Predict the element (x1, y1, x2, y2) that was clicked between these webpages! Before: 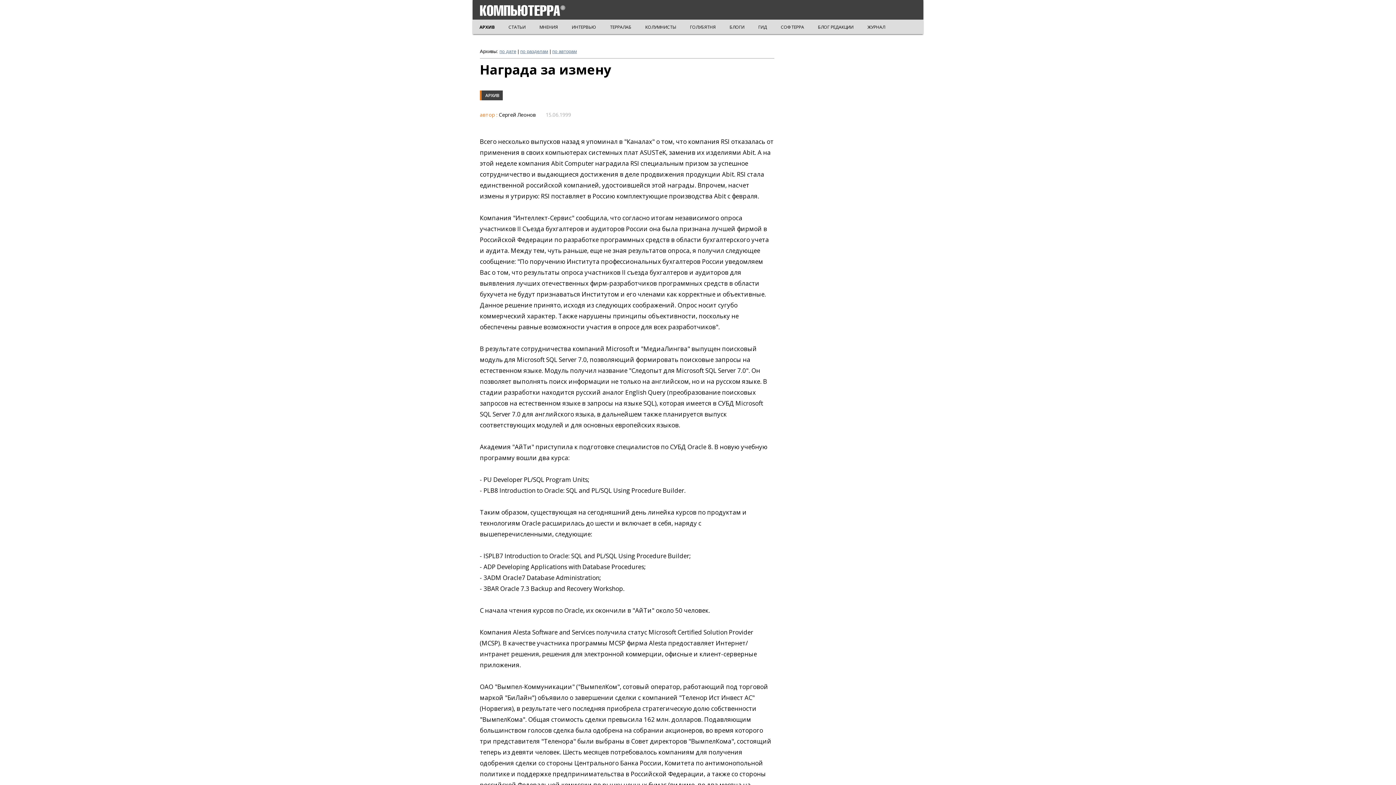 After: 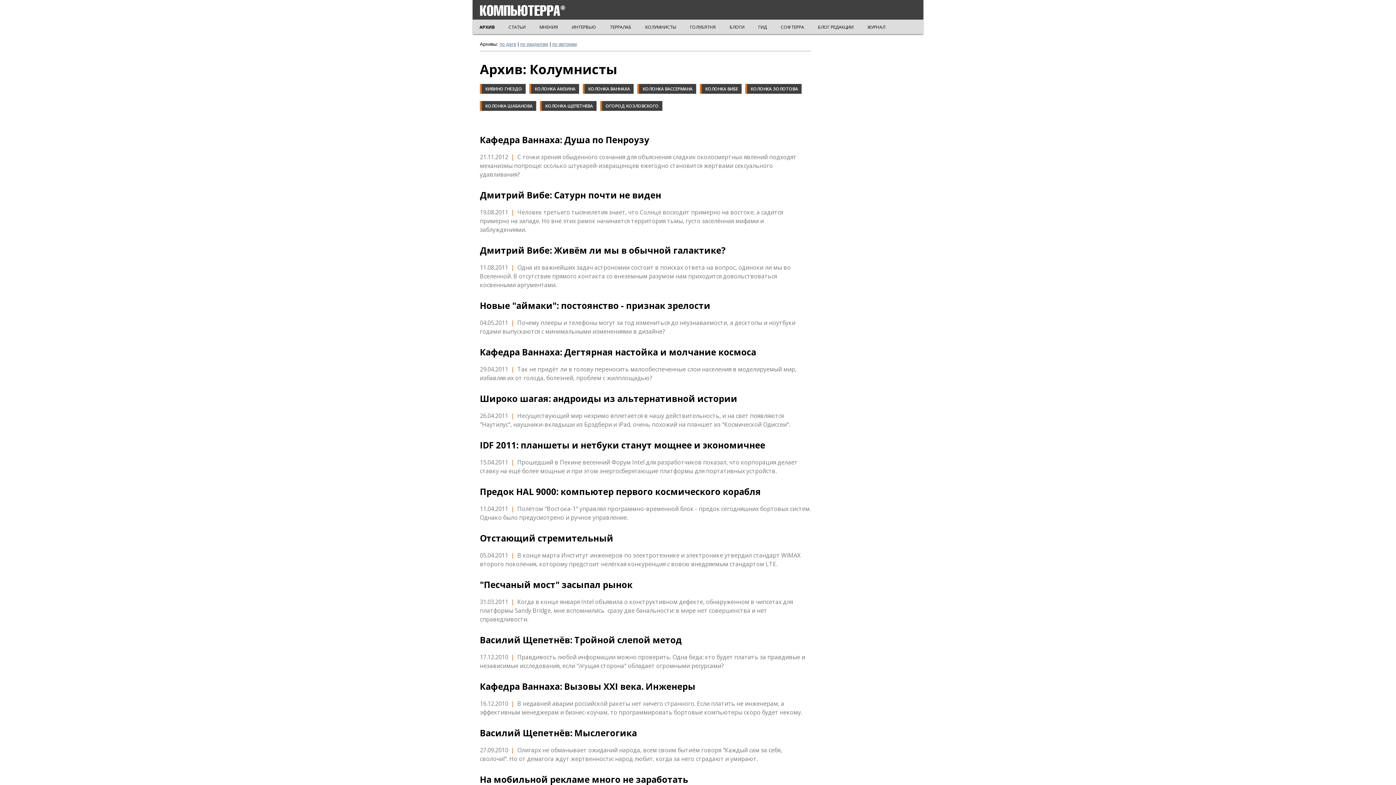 Action: label: КОЛУМНИСТЫ bbox: (644, 23, 677, 30)